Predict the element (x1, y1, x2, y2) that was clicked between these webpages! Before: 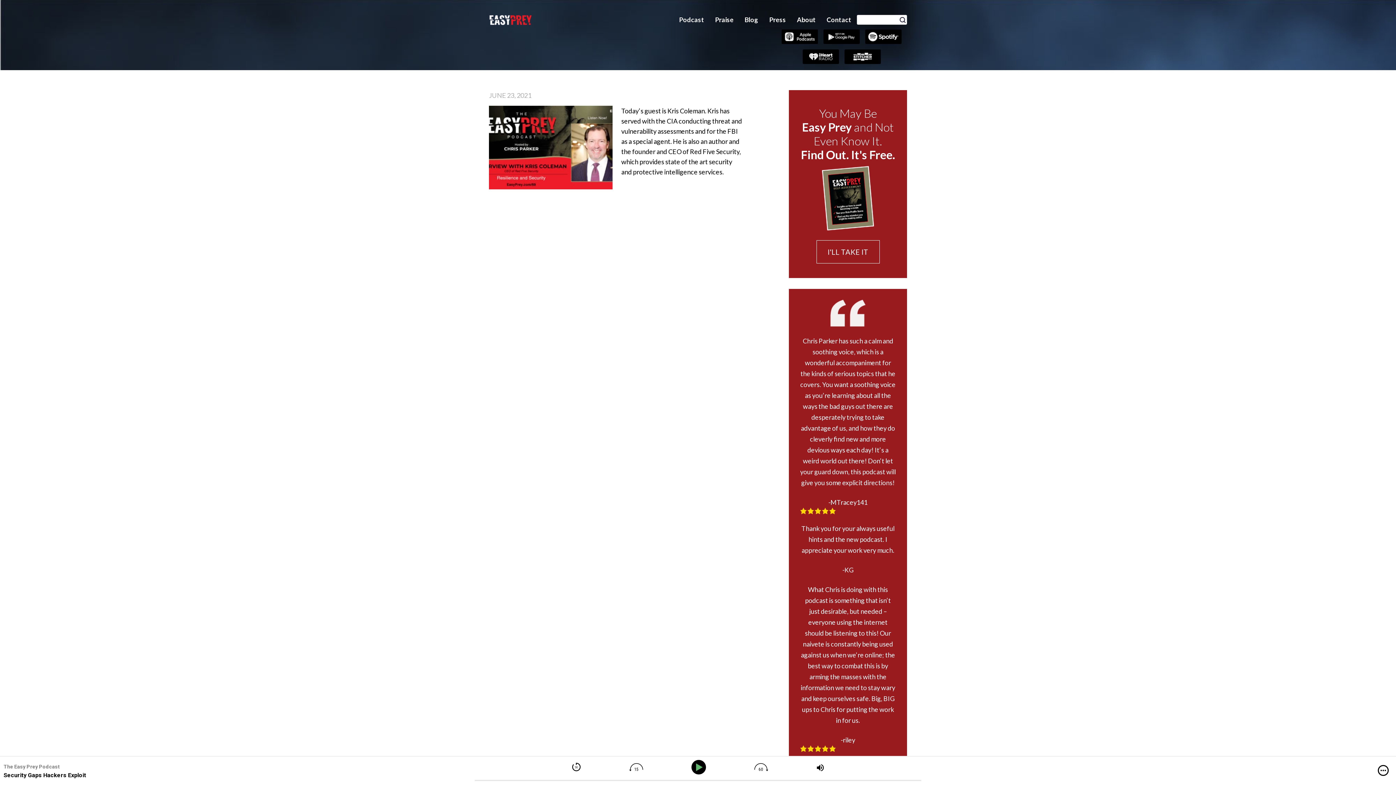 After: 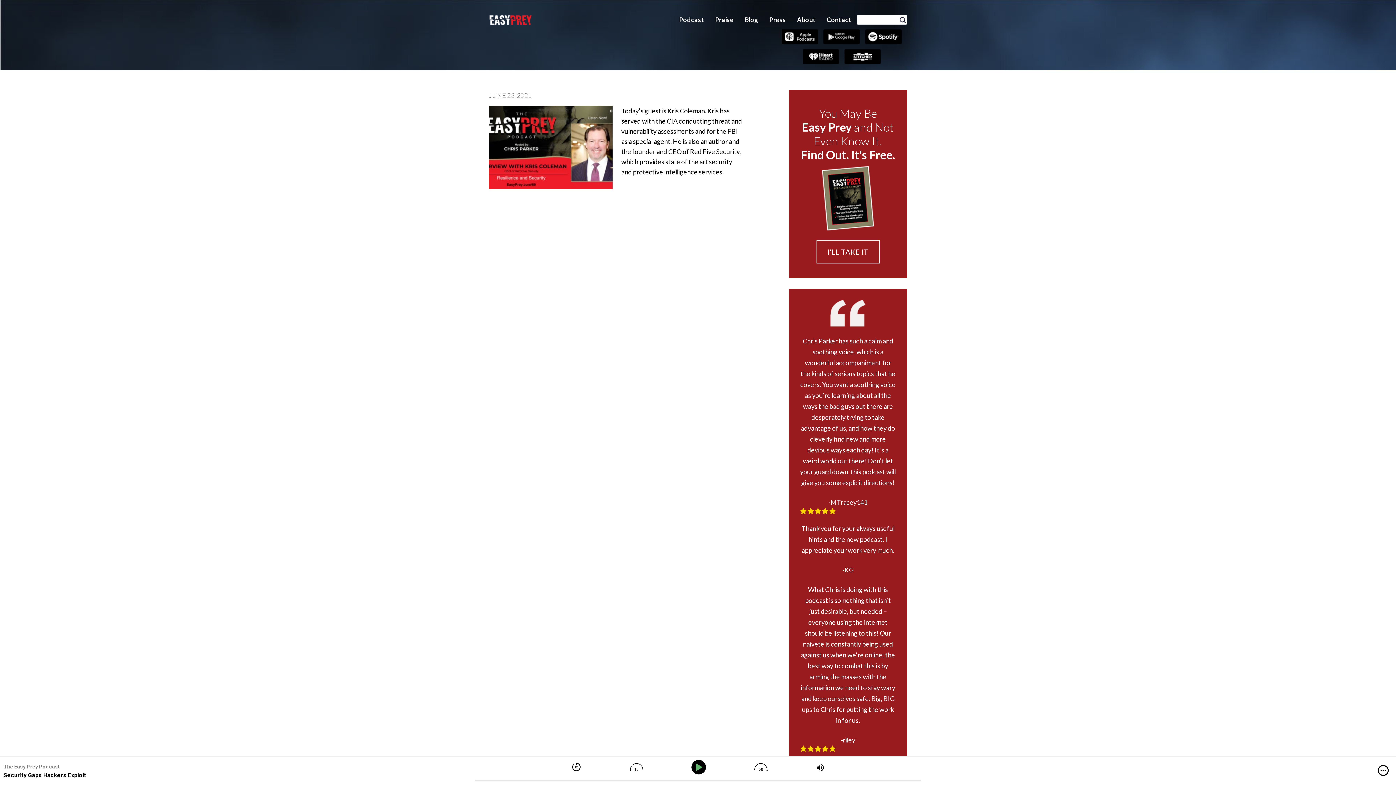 Action: bbox: (781, 27, 823, 44)